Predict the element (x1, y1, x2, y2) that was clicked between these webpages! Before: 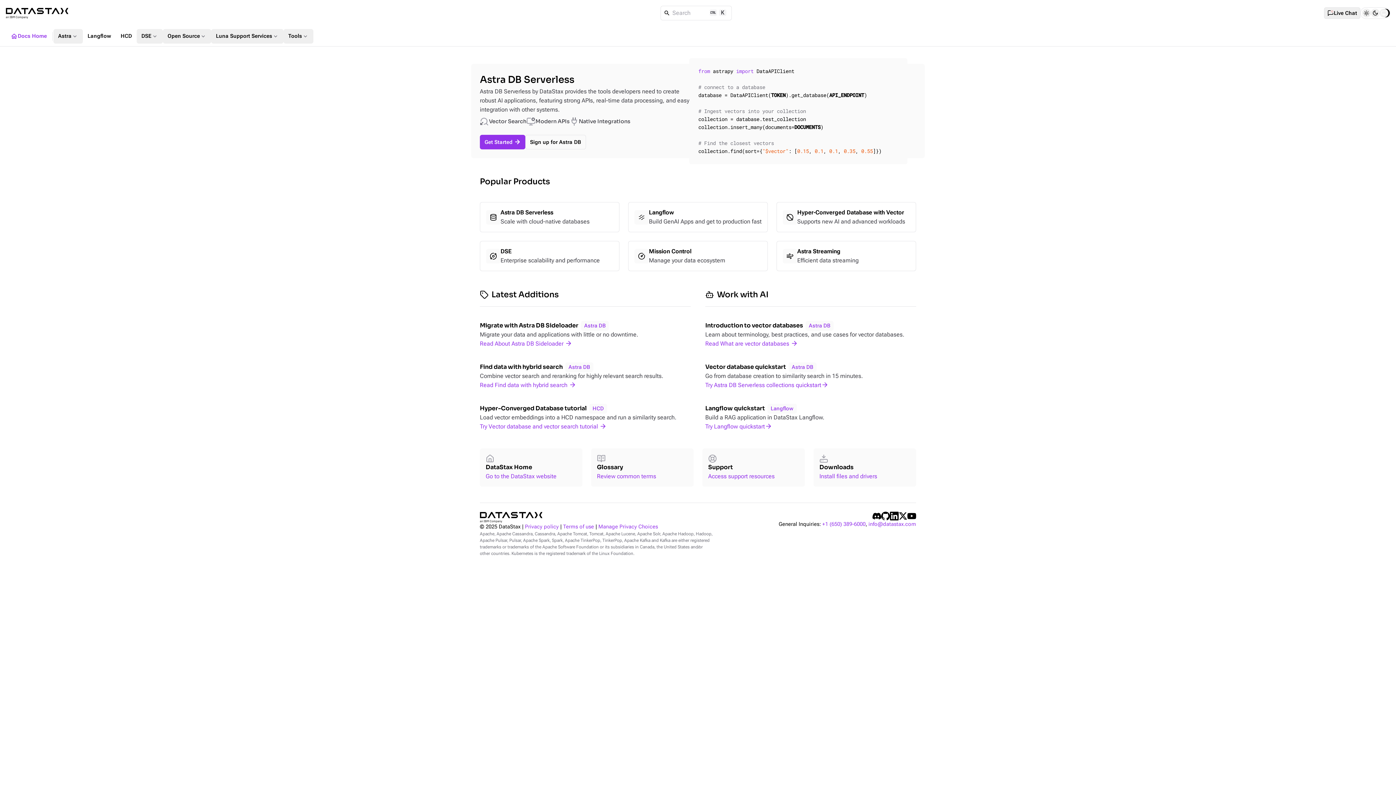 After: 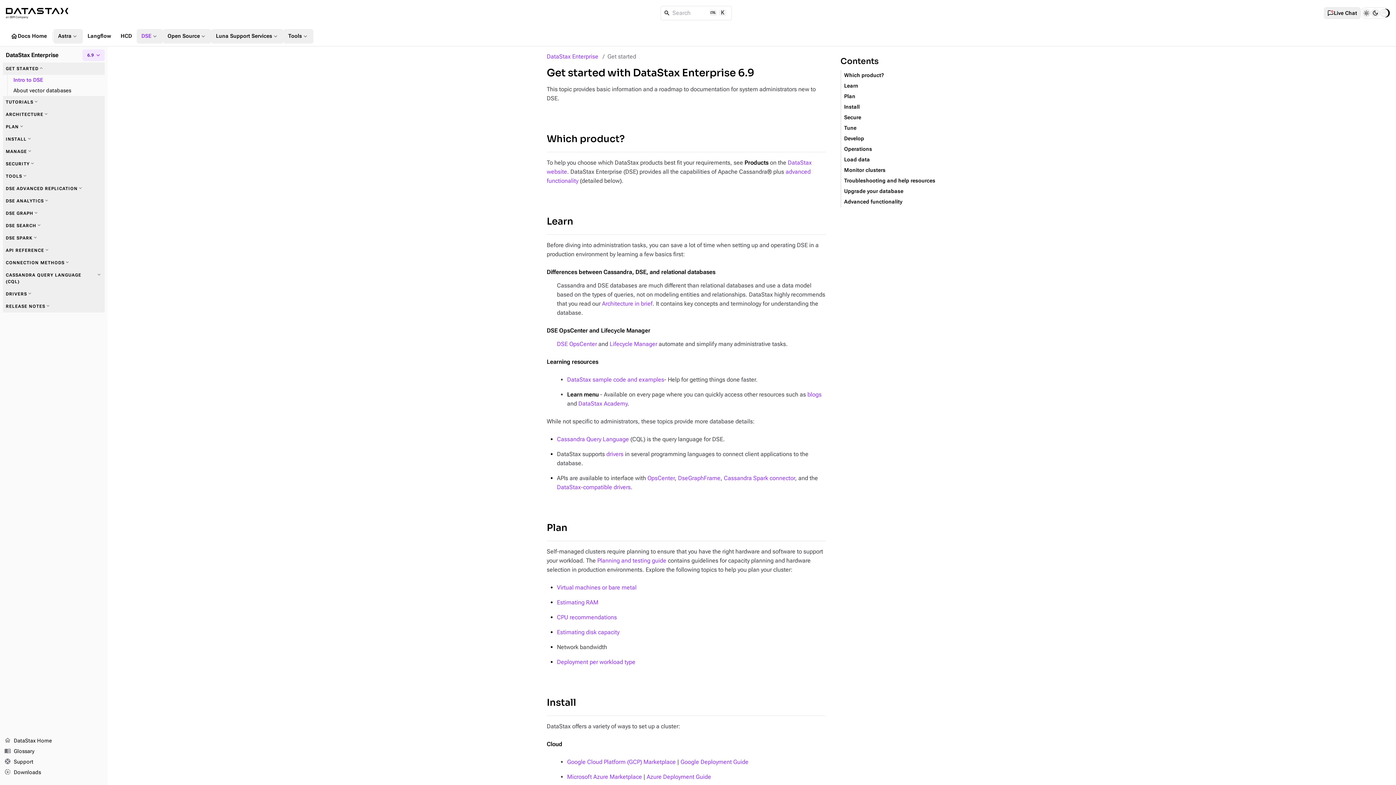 Action: bbox: (480, 241, 619, 271) label: DSE

Enterprise scalability and performance